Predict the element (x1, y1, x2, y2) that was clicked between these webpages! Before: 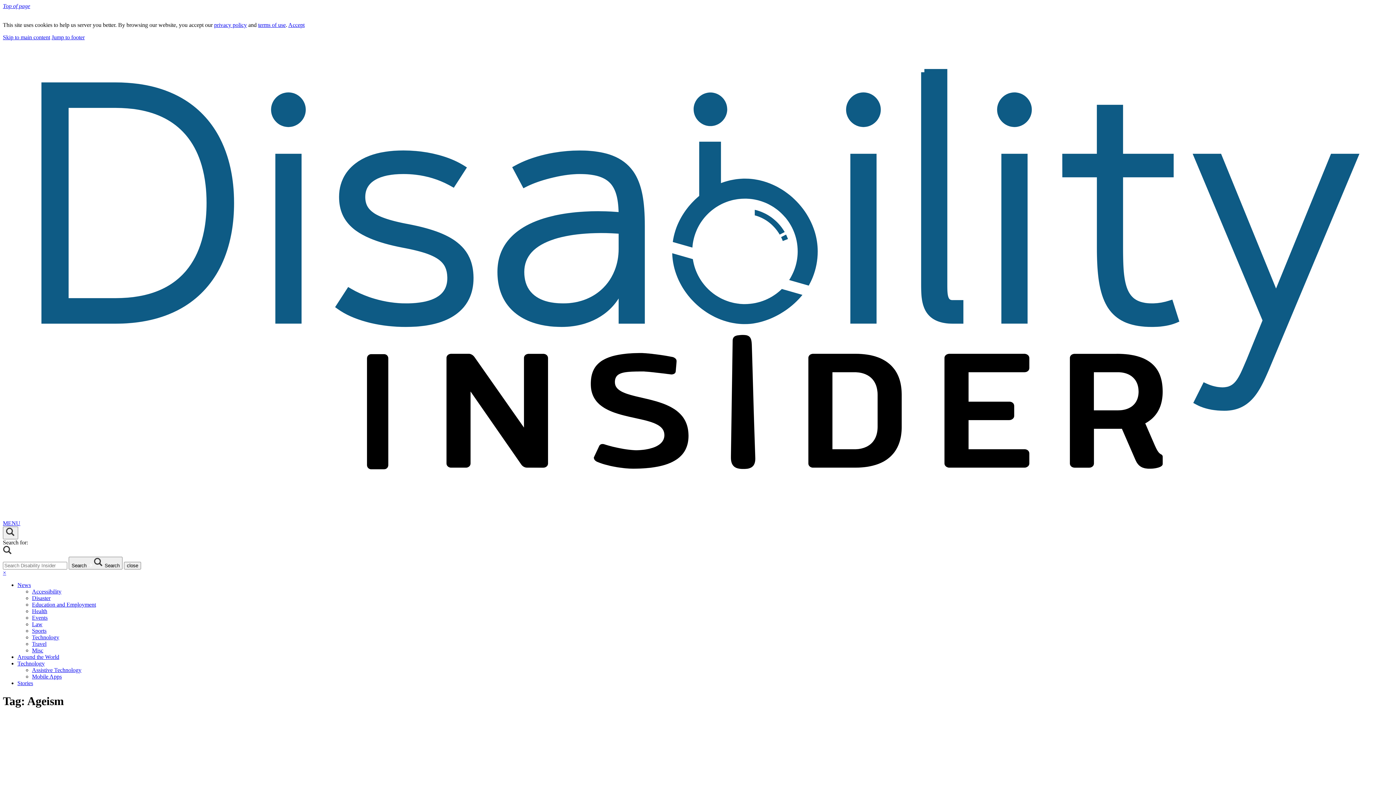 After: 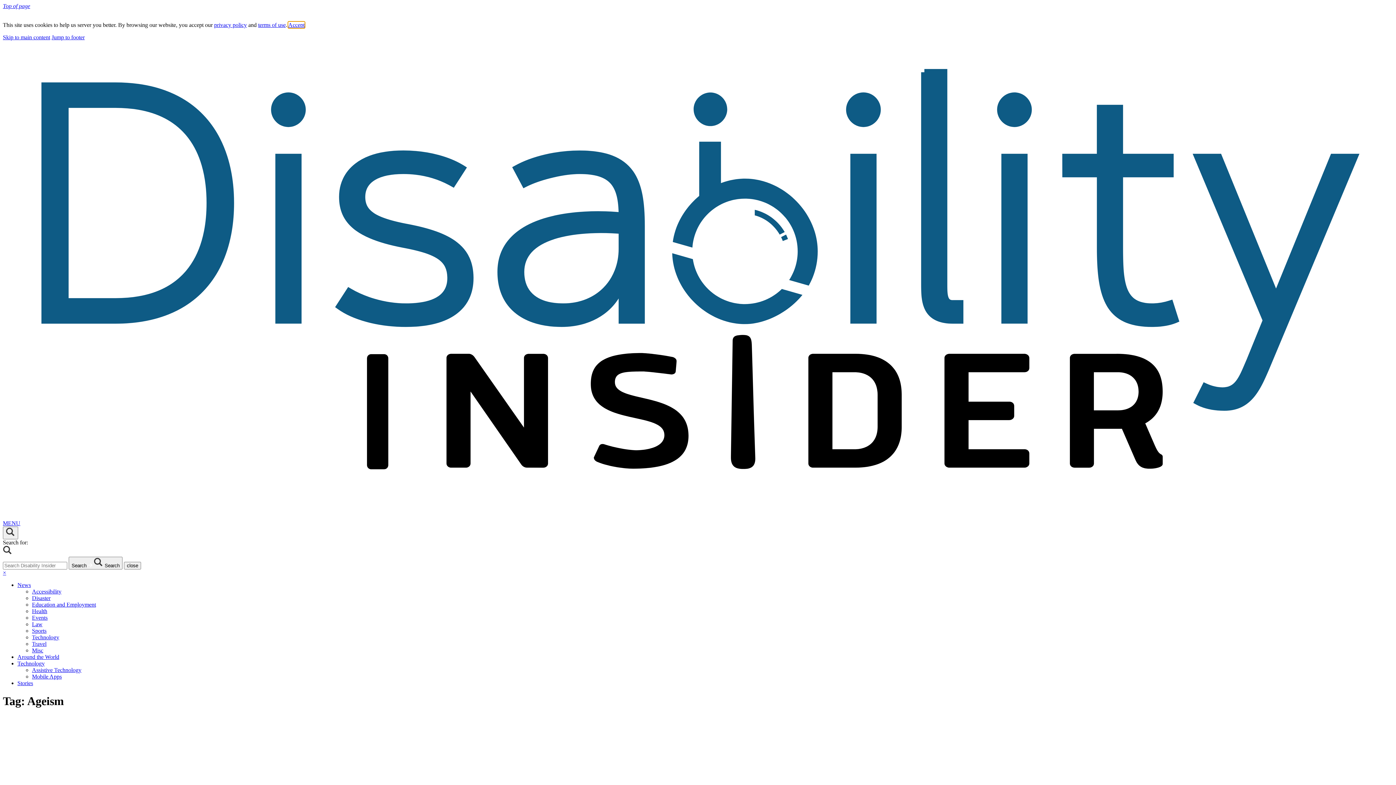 Action: bbox: (288, 21, 304, 28) label: Accept